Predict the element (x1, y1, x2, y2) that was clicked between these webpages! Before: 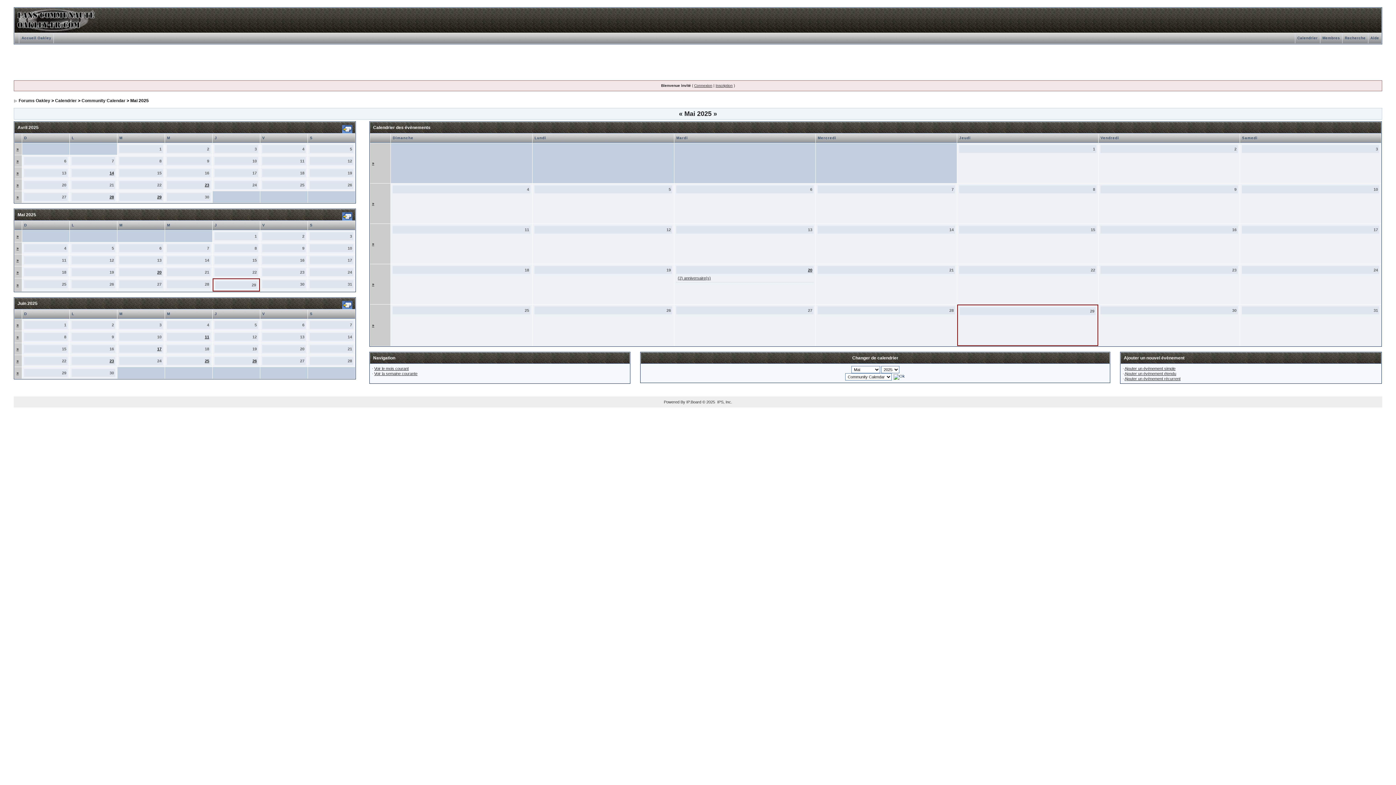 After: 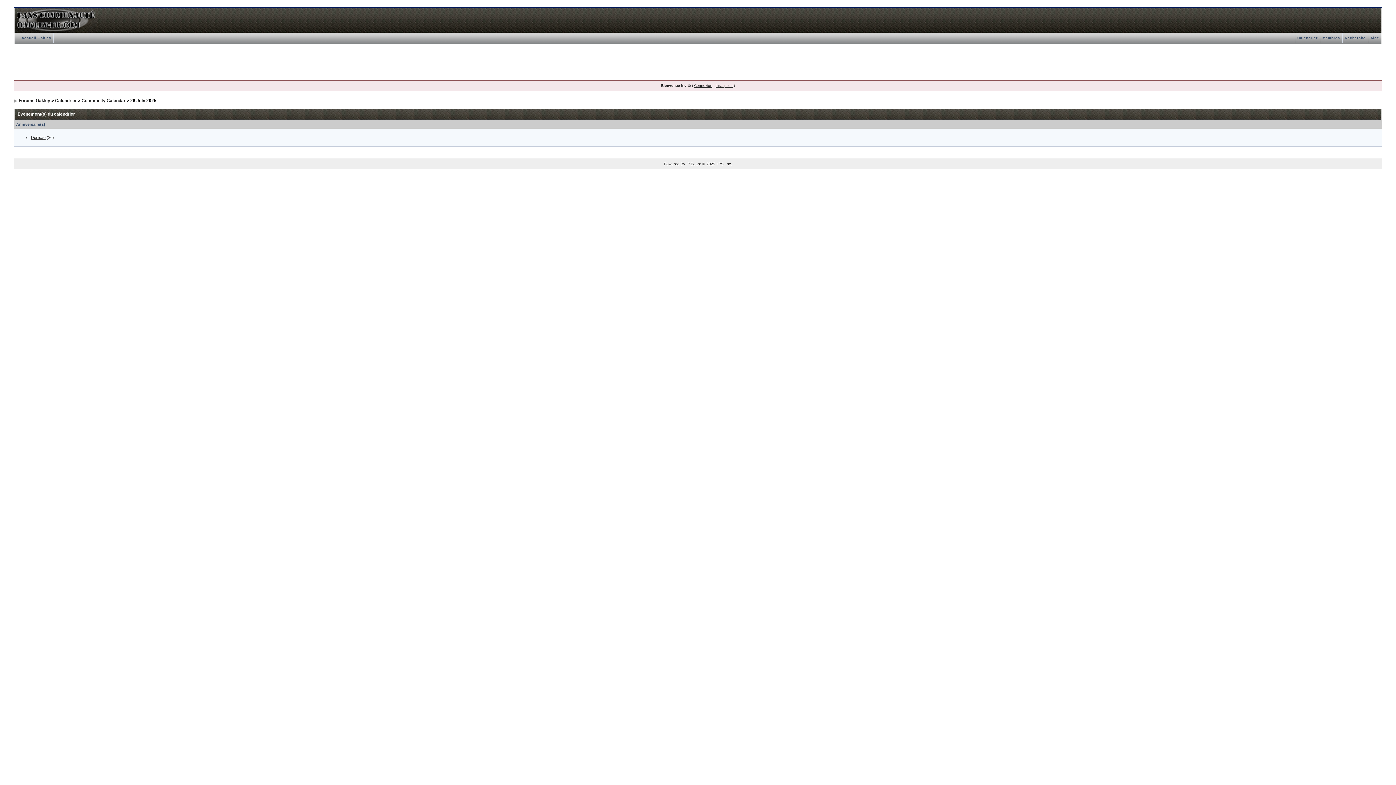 Action: bbox: (252, 358, 256, 363) label: 26